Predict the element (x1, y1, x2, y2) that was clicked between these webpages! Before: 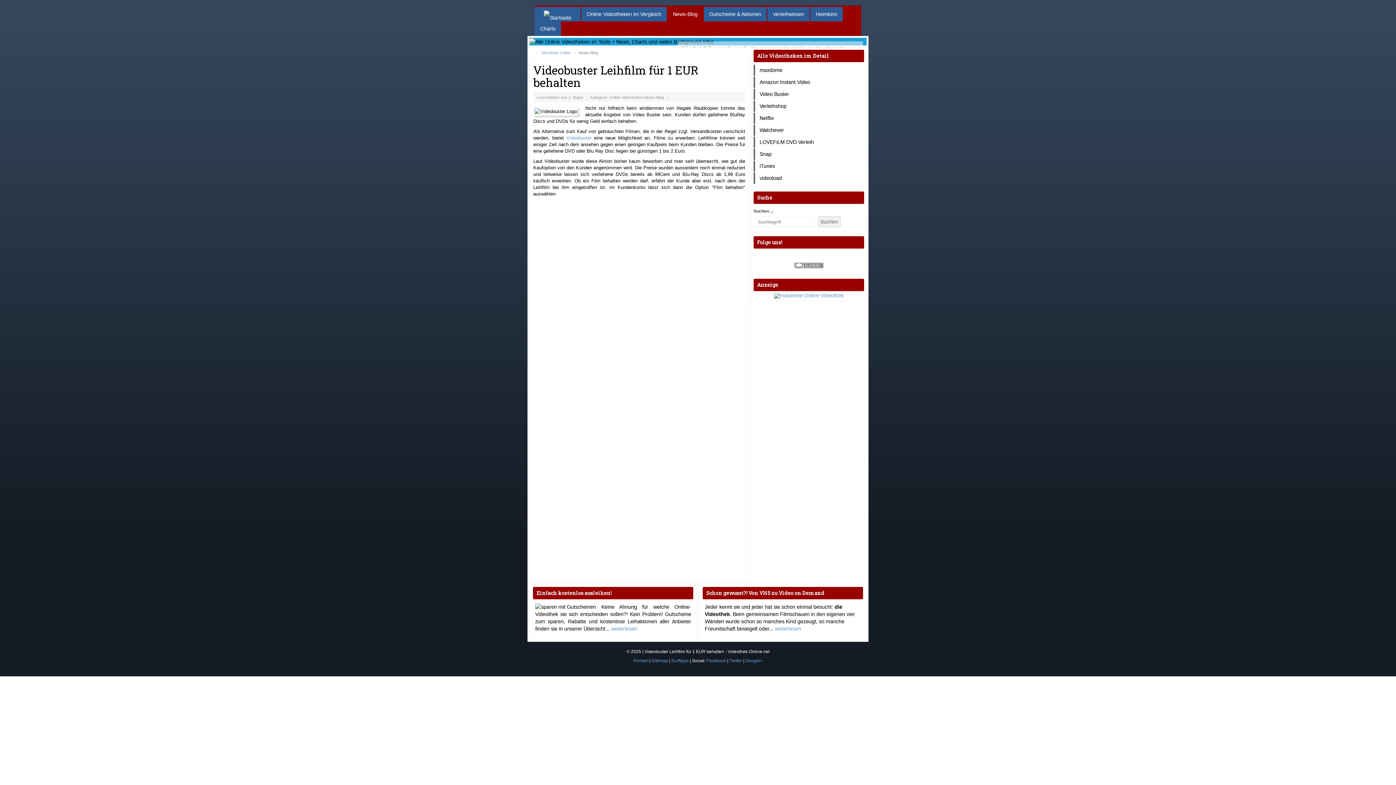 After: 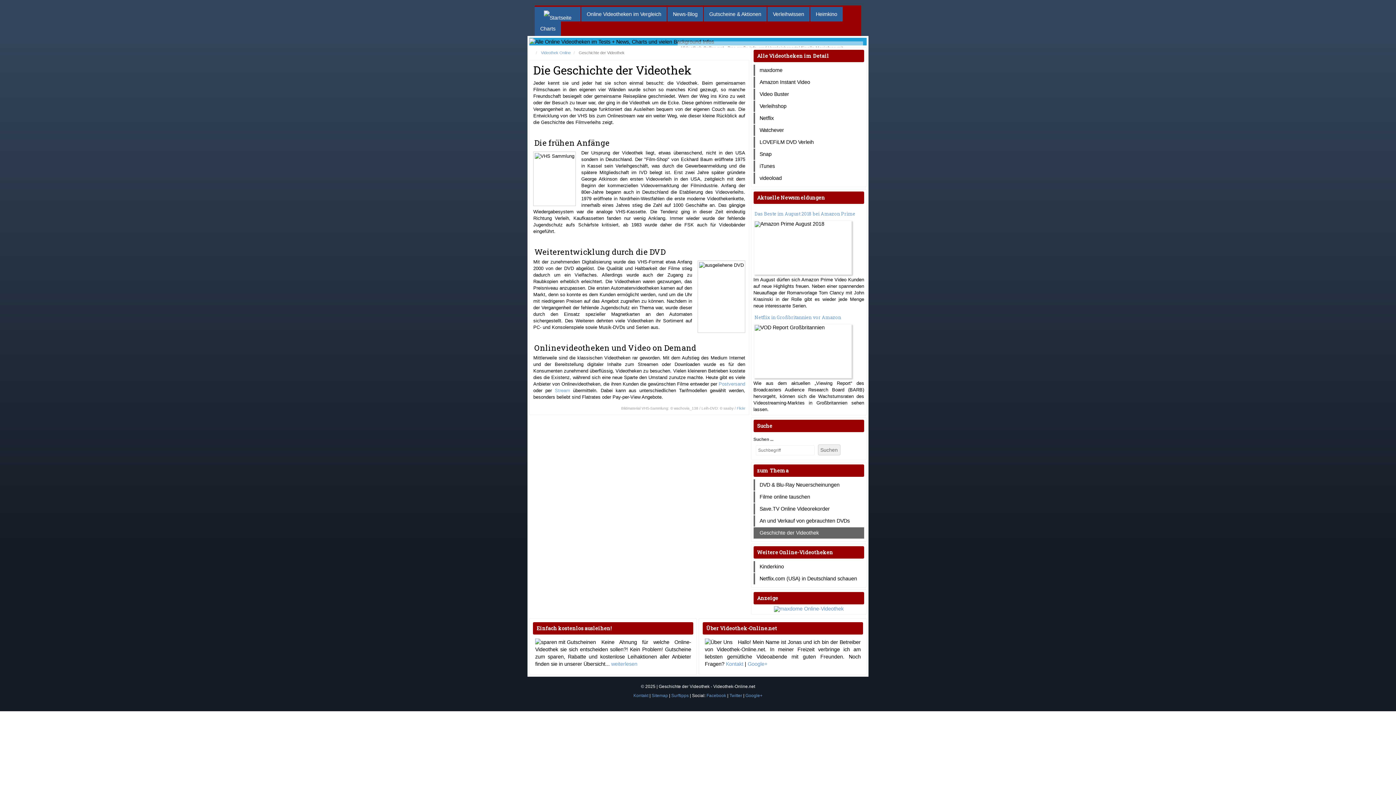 Action: label: weiterlesen bbox: (775, 626, 801, 632)